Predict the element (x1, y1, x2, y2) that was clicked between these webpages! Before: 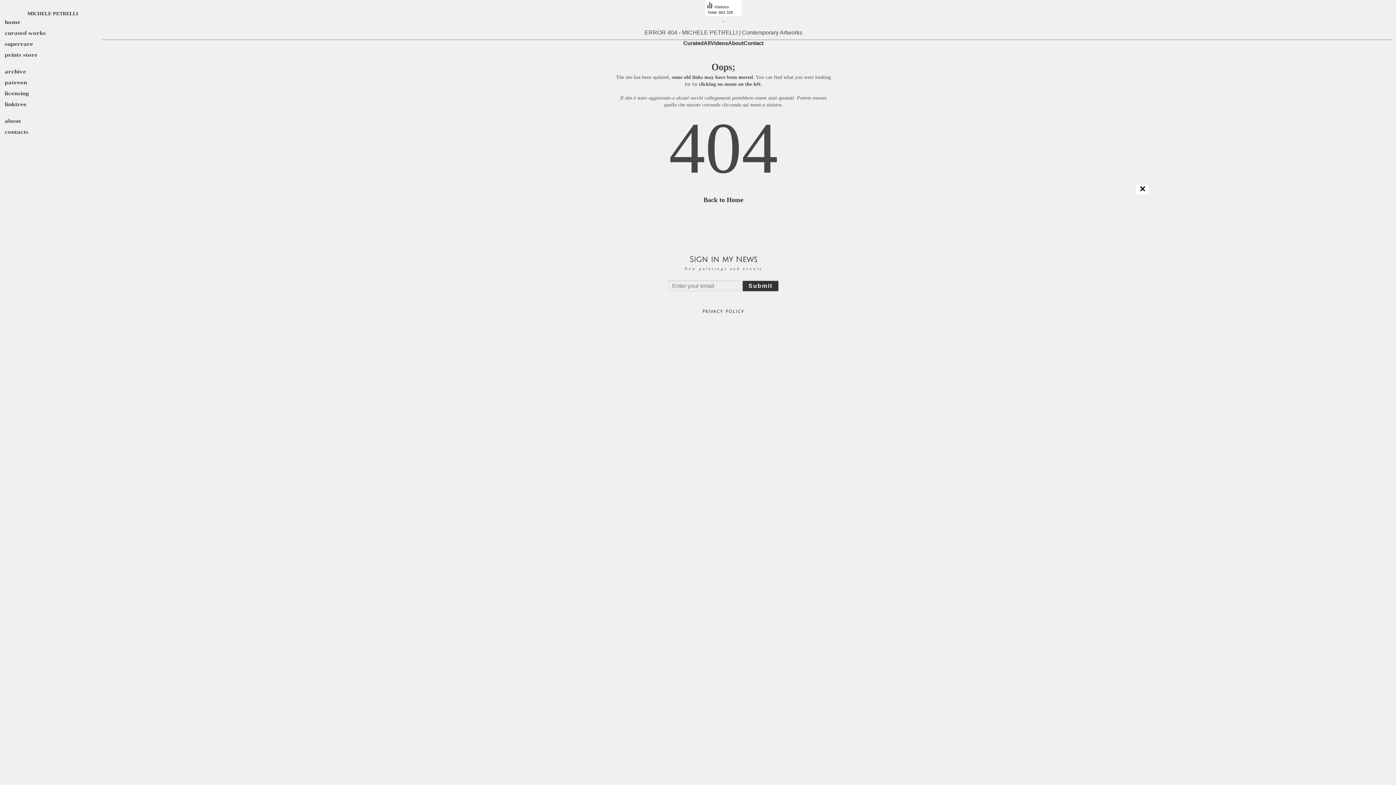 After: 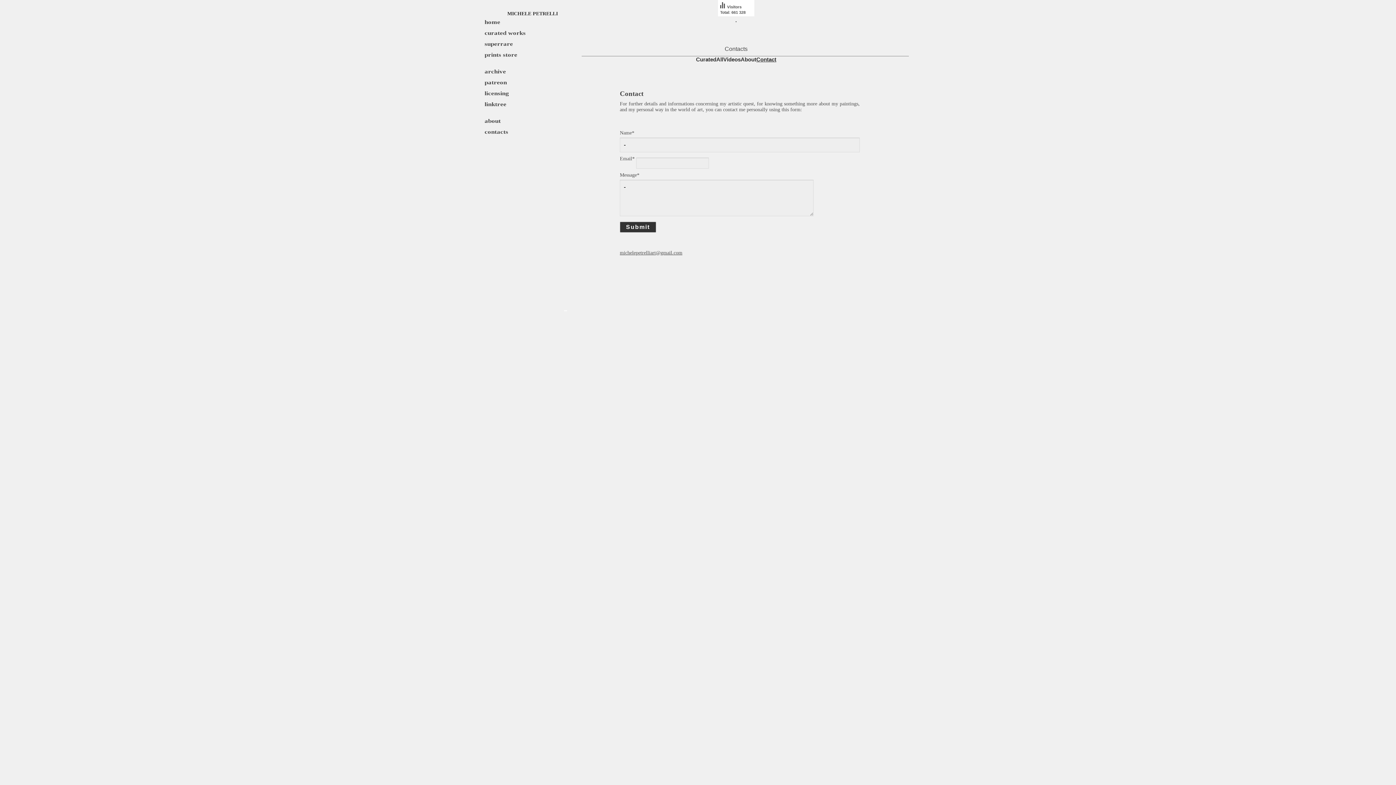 Action: bbox: (743, 40, 763, 46) label: Contact